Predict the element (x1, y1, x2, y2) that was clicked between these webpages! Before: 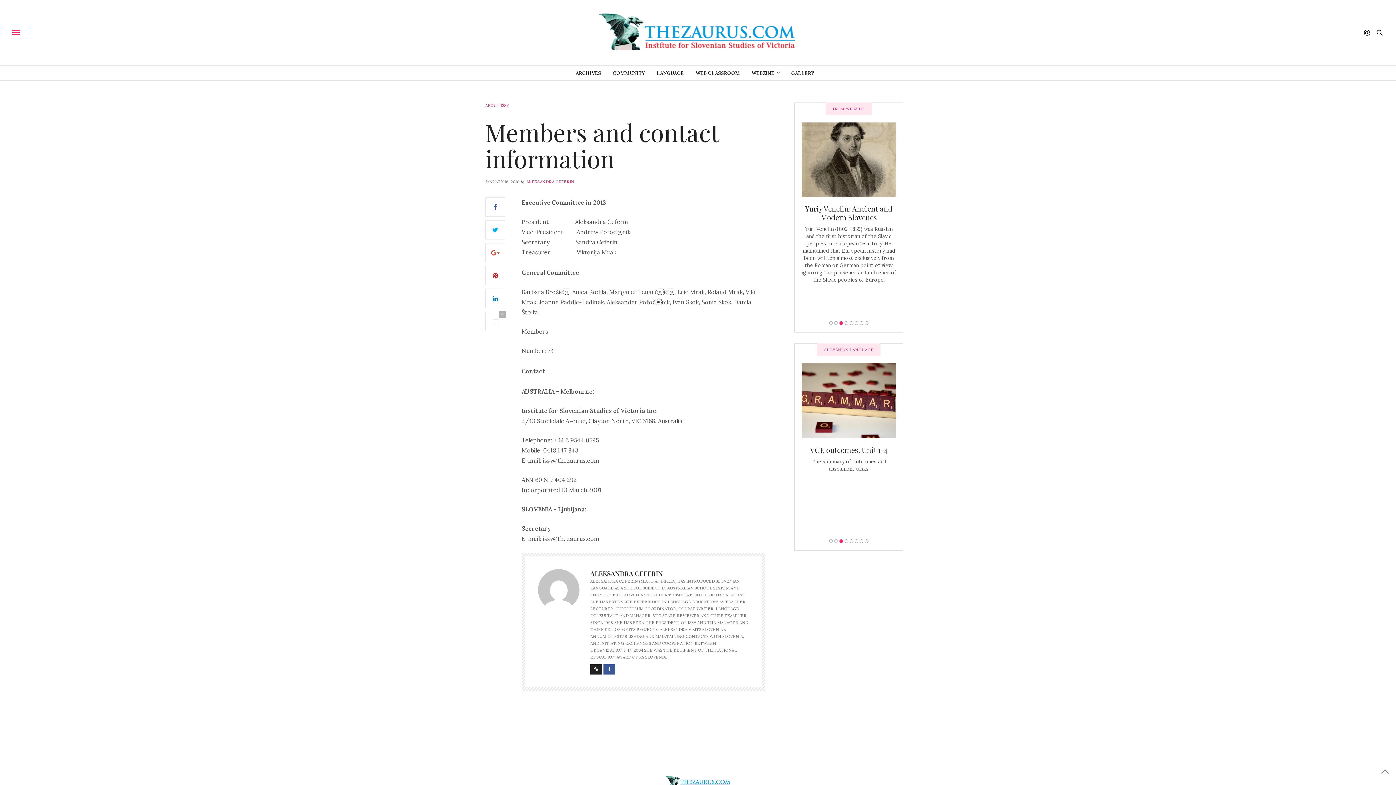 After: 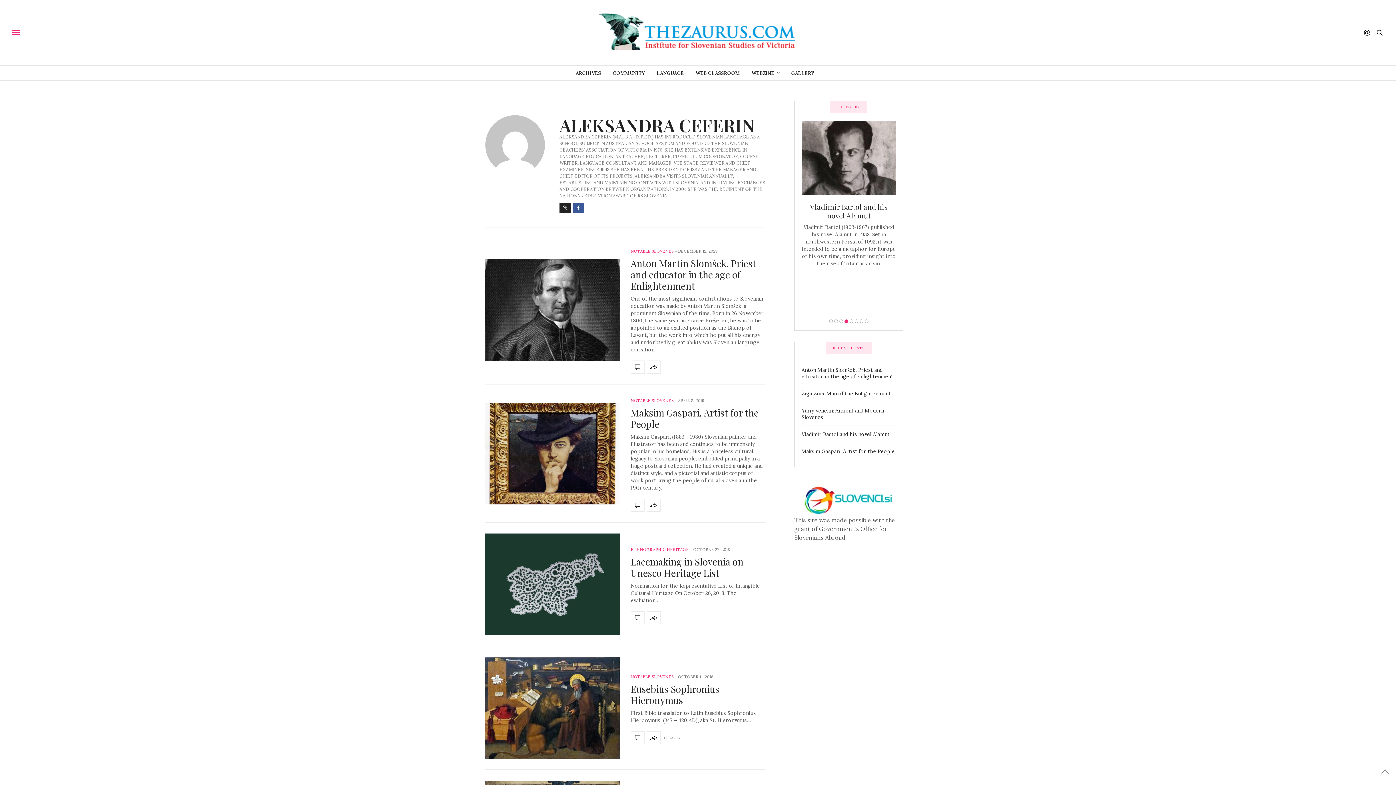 Action: bbox: (526, 179, 574, 184) label: ALEKSANDRA CEFERIN